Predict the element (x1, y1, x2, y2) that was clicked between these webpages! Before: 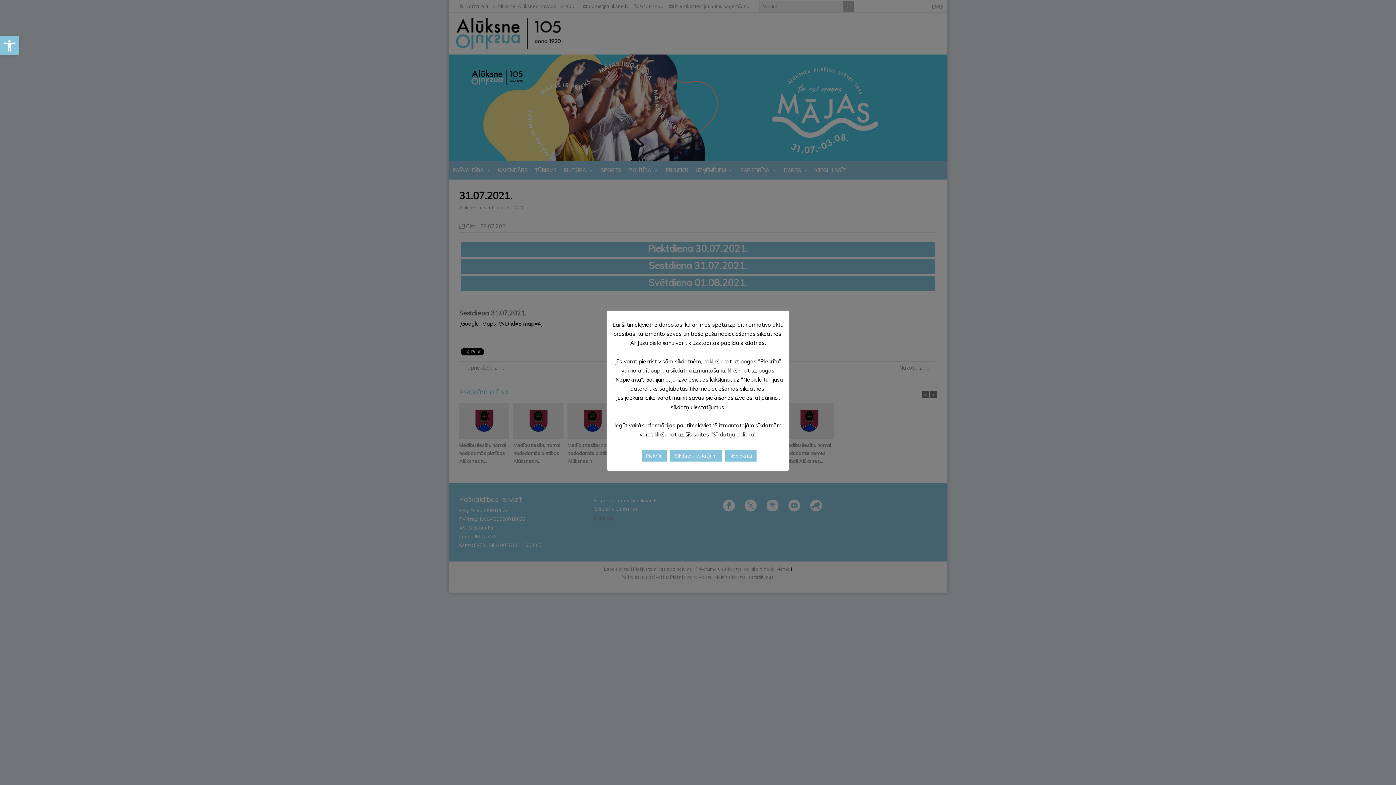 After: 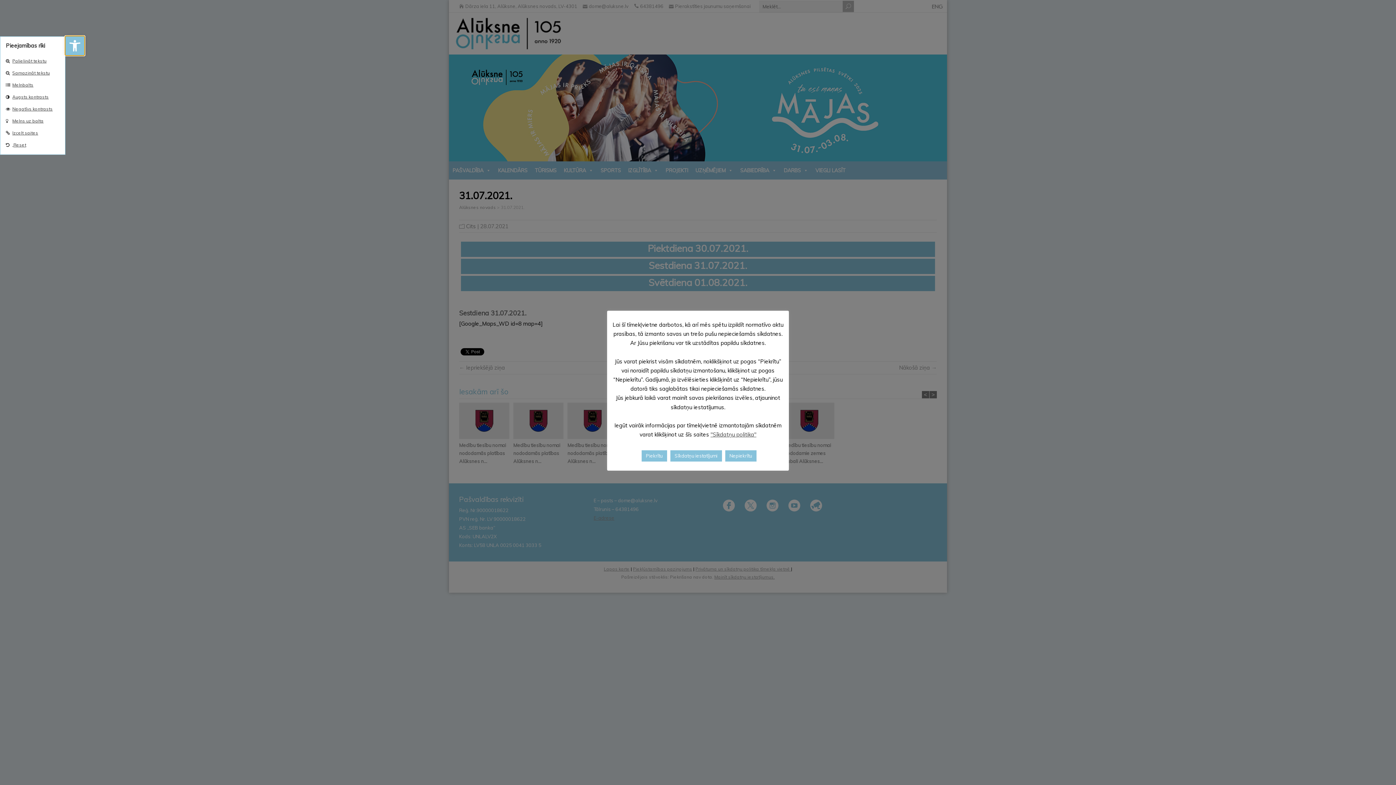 Action: label: Open toolbar bbox: (0, 36, 18, 55)